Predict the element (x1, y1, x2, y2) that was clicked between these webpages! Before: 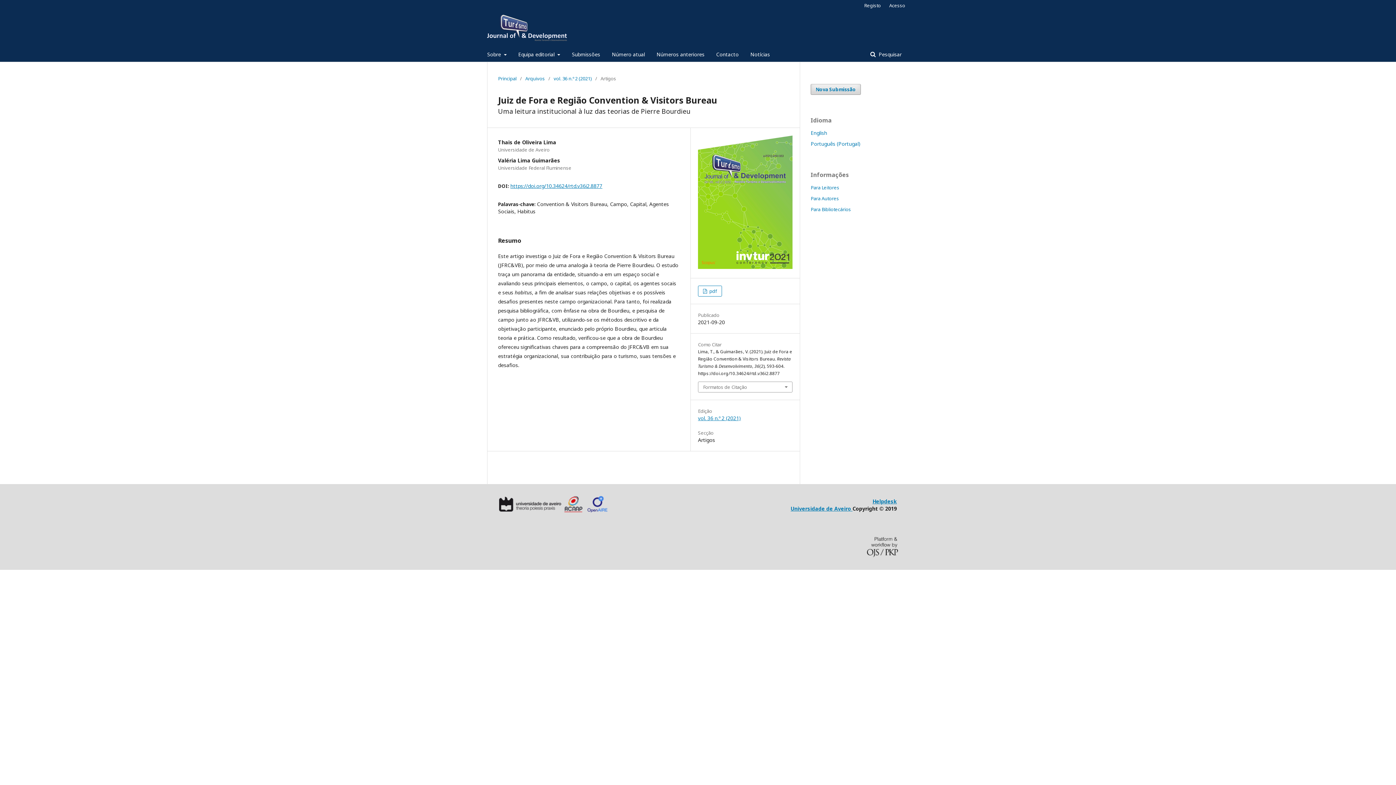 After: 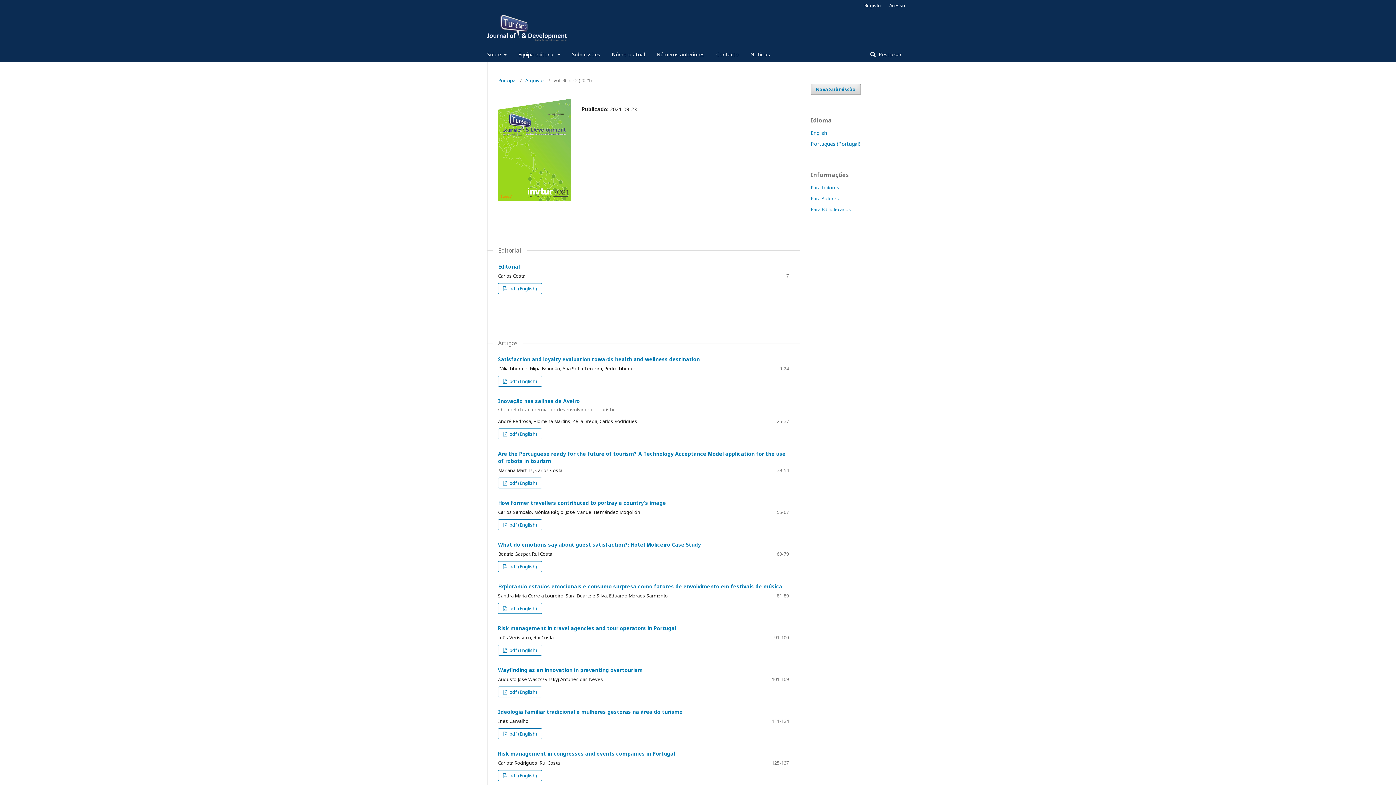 Action: label: vol. 36 n.º 2 (2021) bbox: (553, 74, 592, 82)